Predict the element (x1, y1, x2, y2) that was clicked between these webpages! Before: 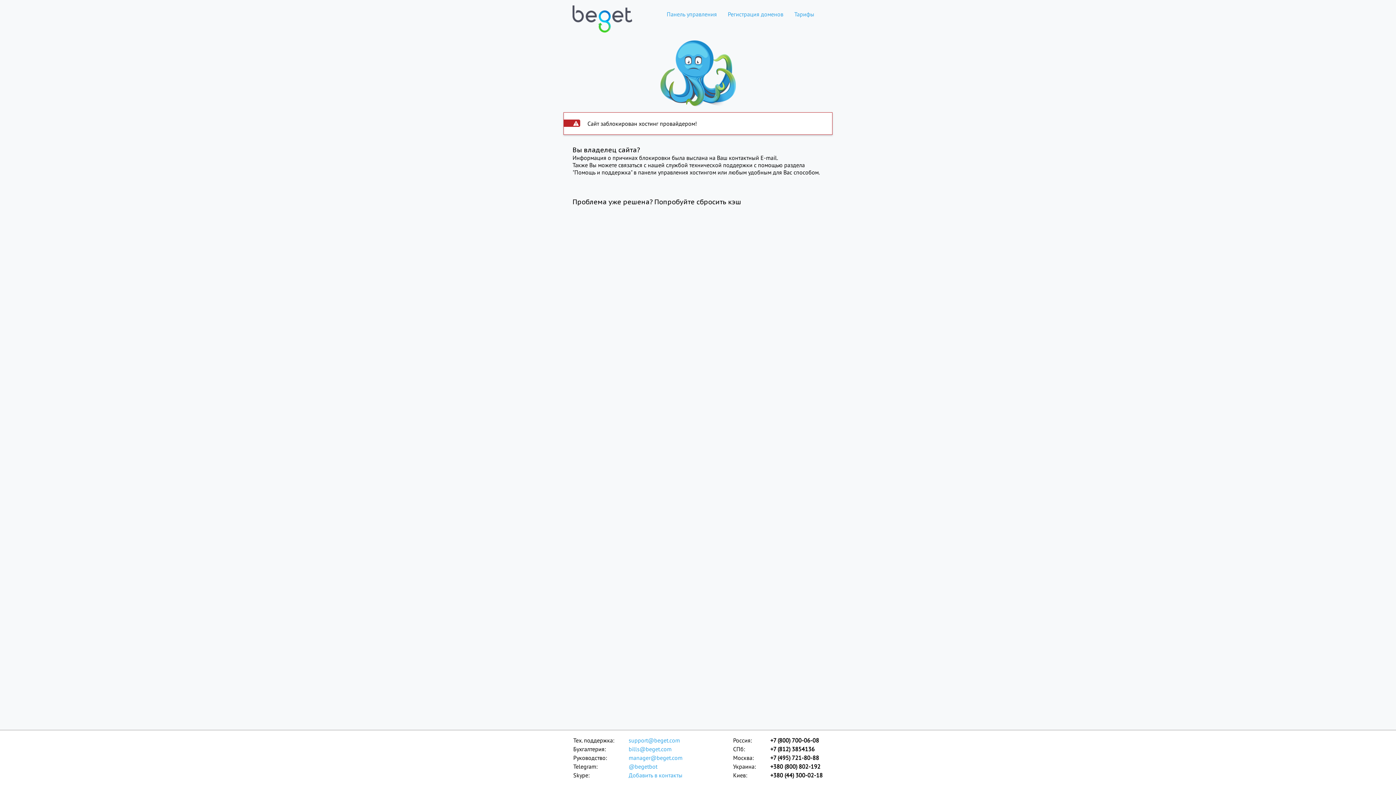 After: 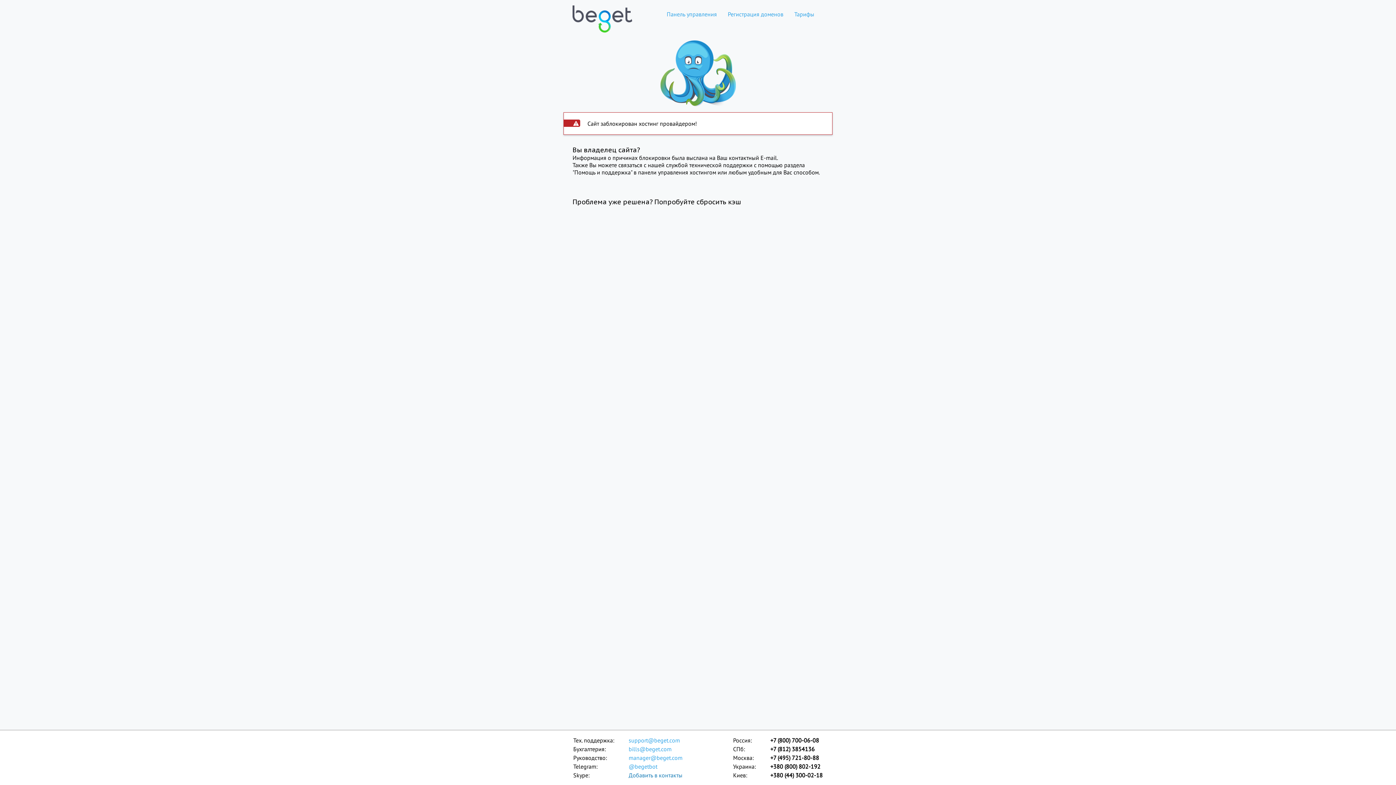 Action: label: Добавить в контакты bbox: (628, 771, 683, 780)